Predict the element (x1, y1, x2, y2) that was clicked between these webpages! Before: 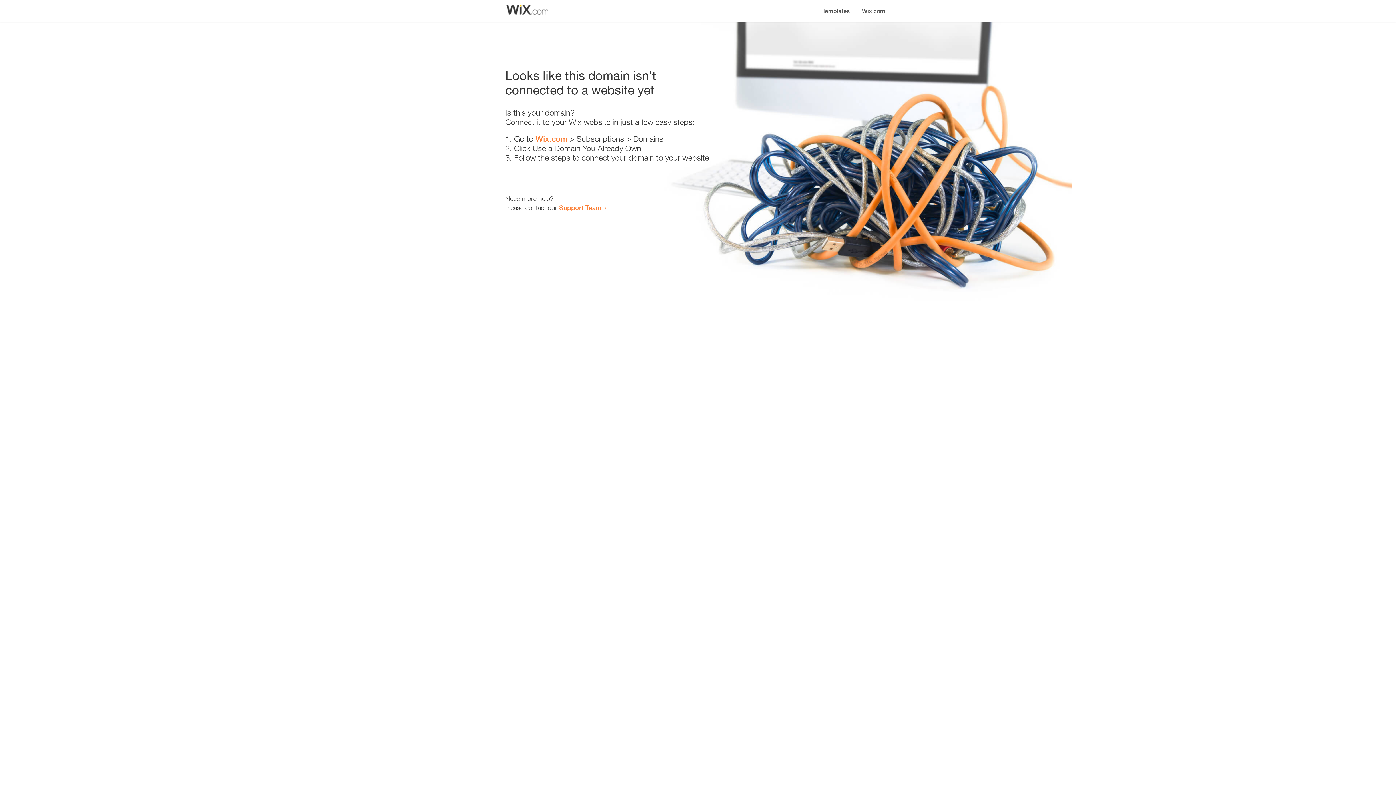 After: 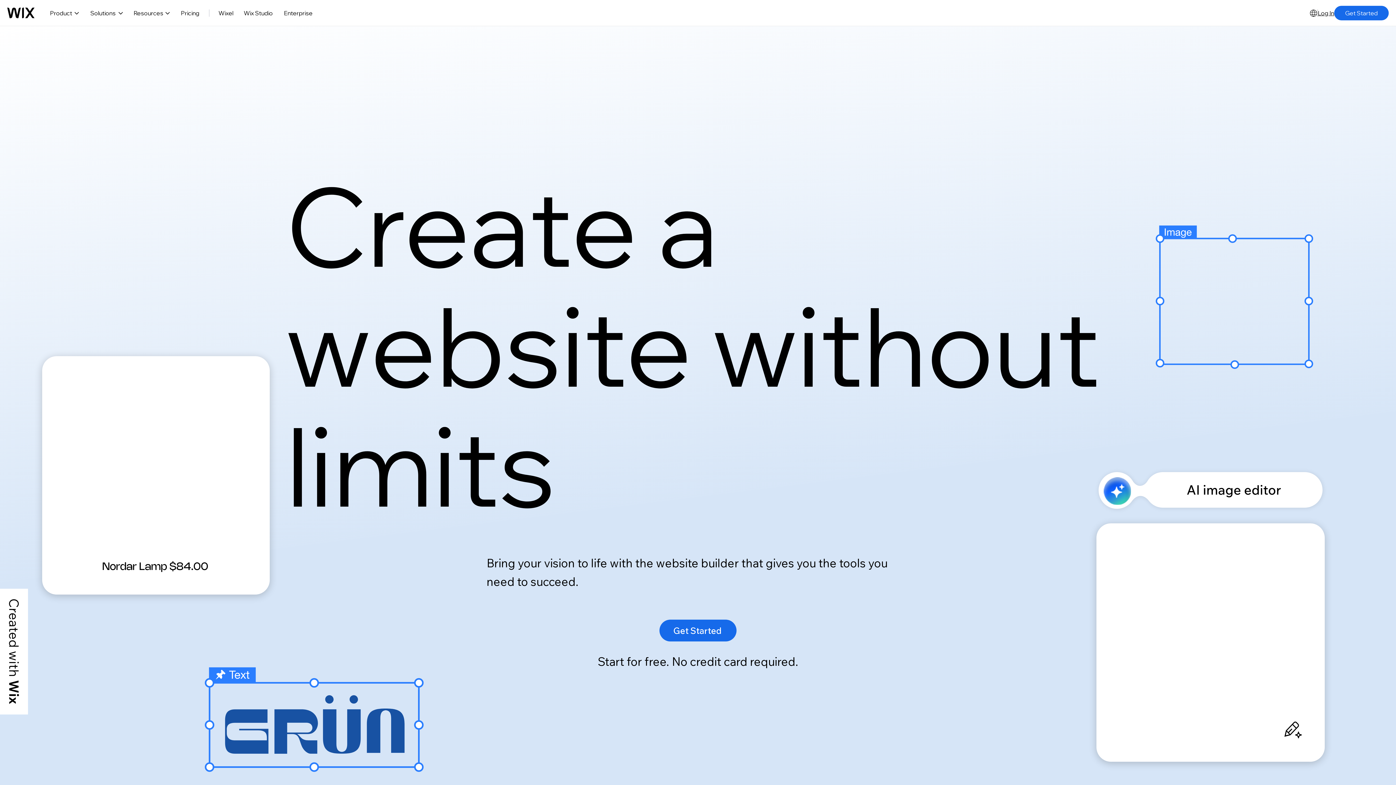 Action: bbox: (535, 134, 567, 143) label: Wix.com